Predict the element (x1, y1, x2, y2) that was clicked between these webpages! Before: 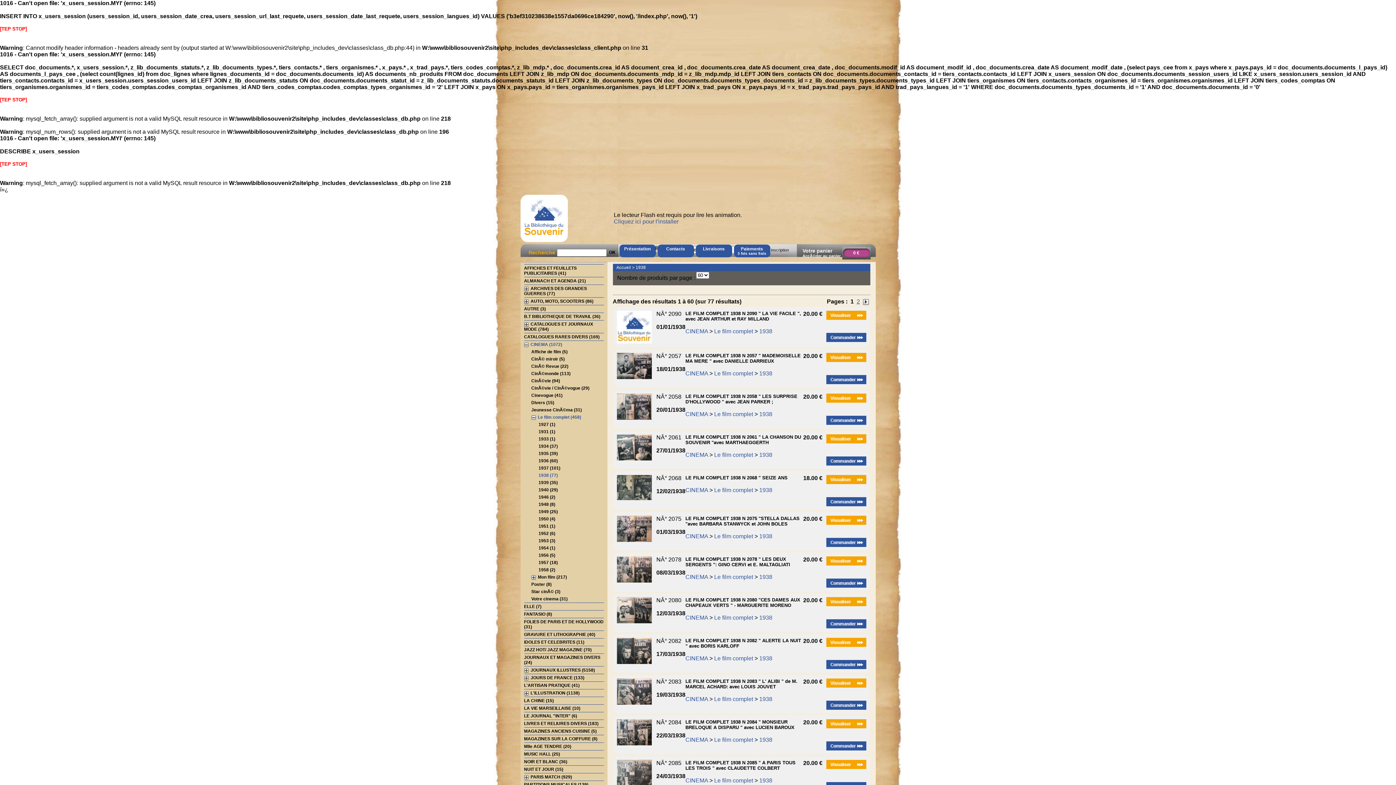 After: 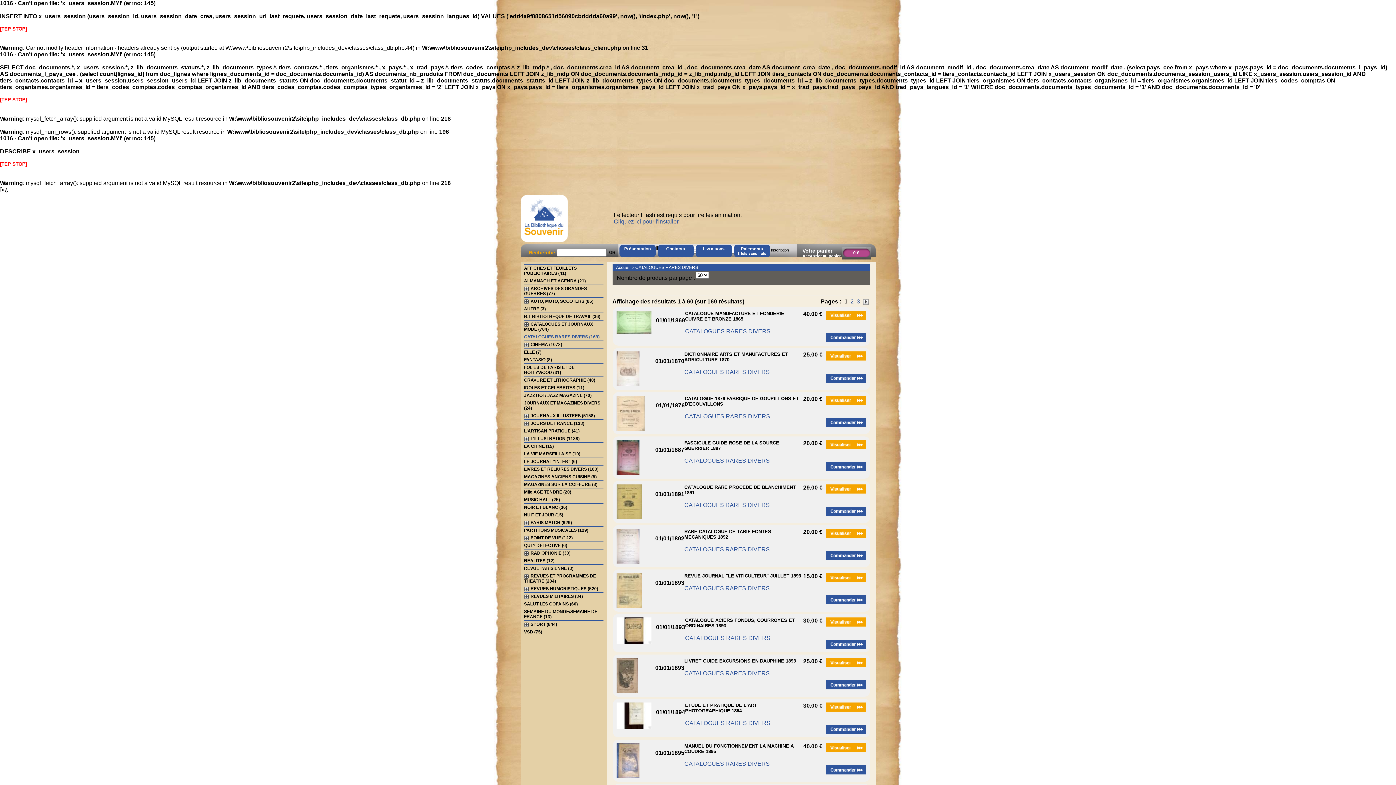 Action: bbox: (524, 334, 599, 339) label: CATALOGUES RARES DIVERS (169)